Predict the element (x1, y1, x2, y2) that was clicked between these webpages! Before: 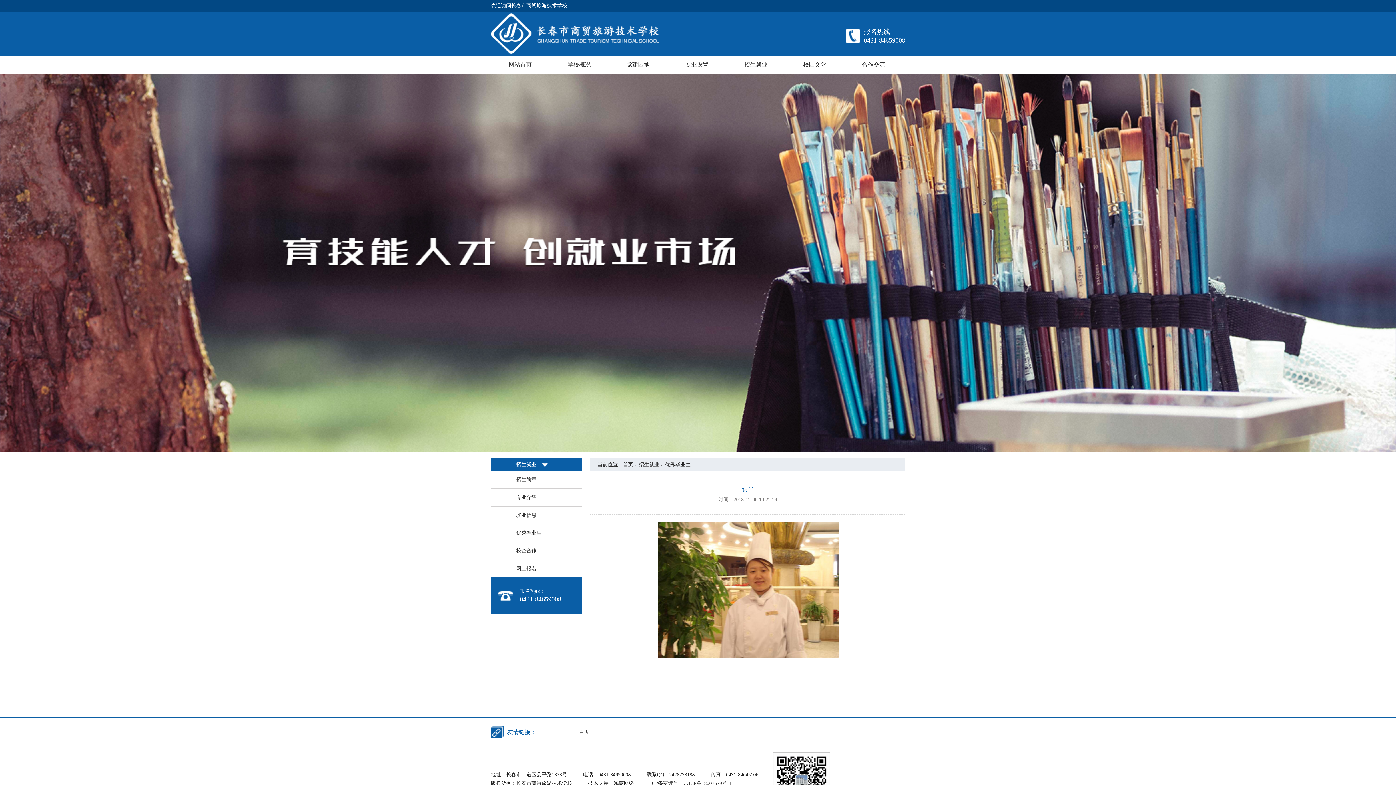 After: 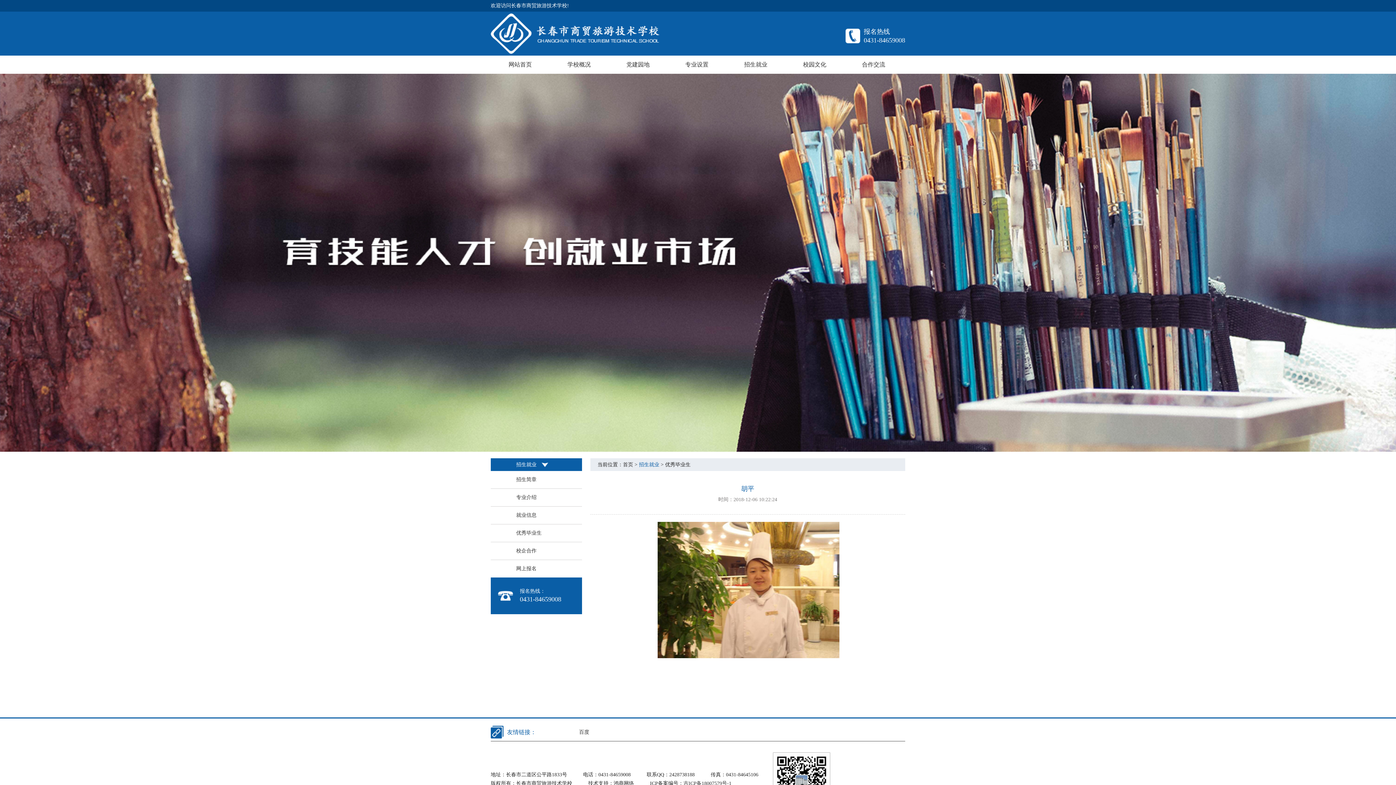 Action: bbox: (639, 462, 659, 467) label: 招生就业